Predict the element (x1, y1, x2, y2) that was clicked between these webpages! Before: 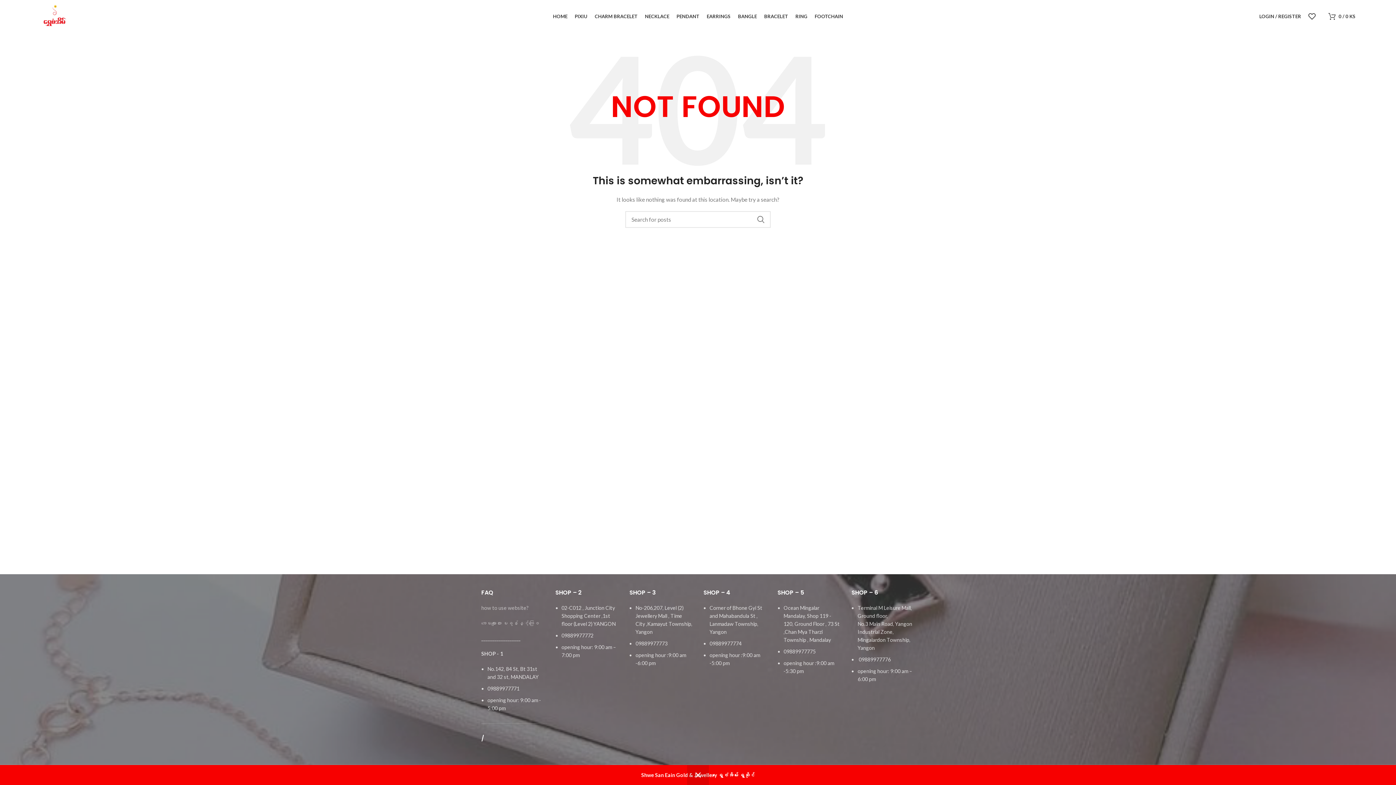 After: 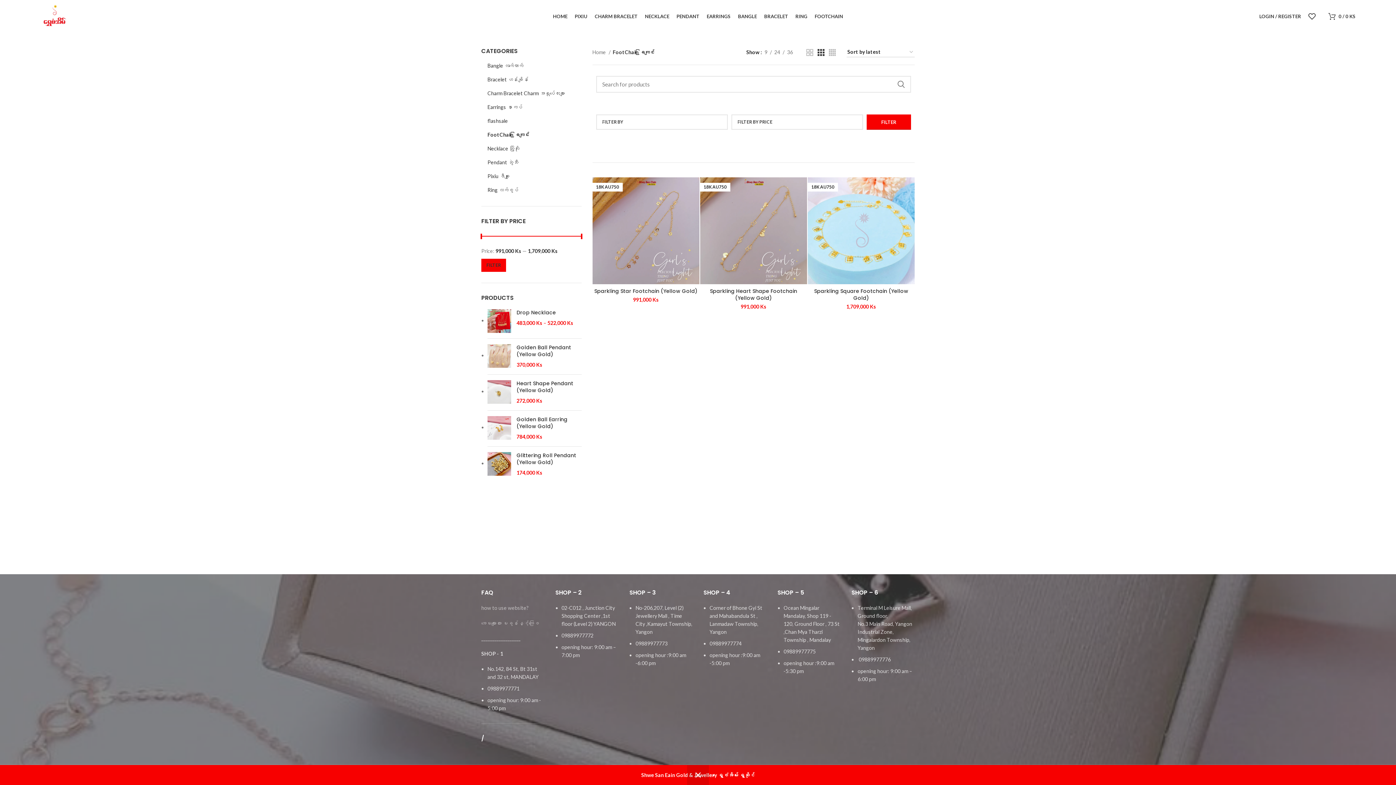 Action: label: FOOTCHAIN bbox: (811, 9, 846, 23)